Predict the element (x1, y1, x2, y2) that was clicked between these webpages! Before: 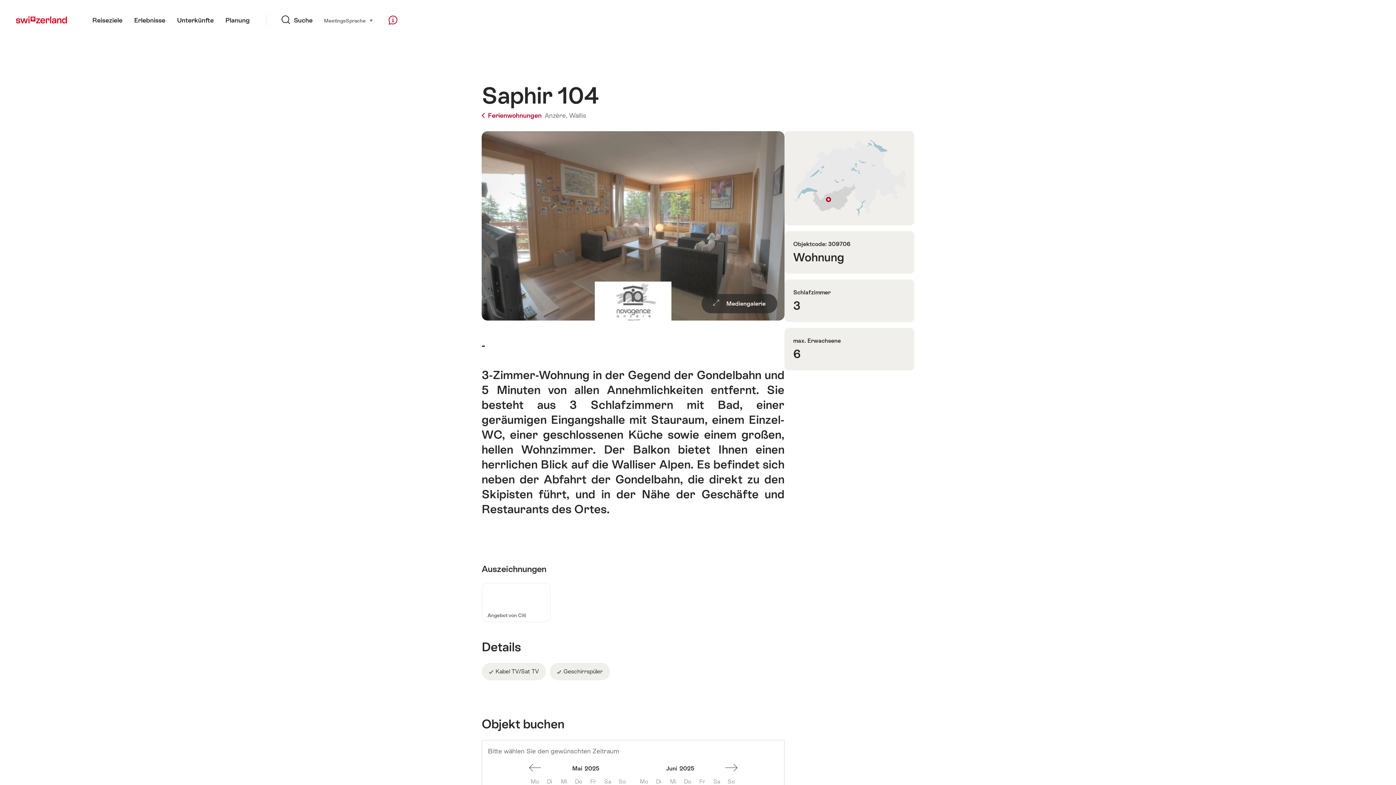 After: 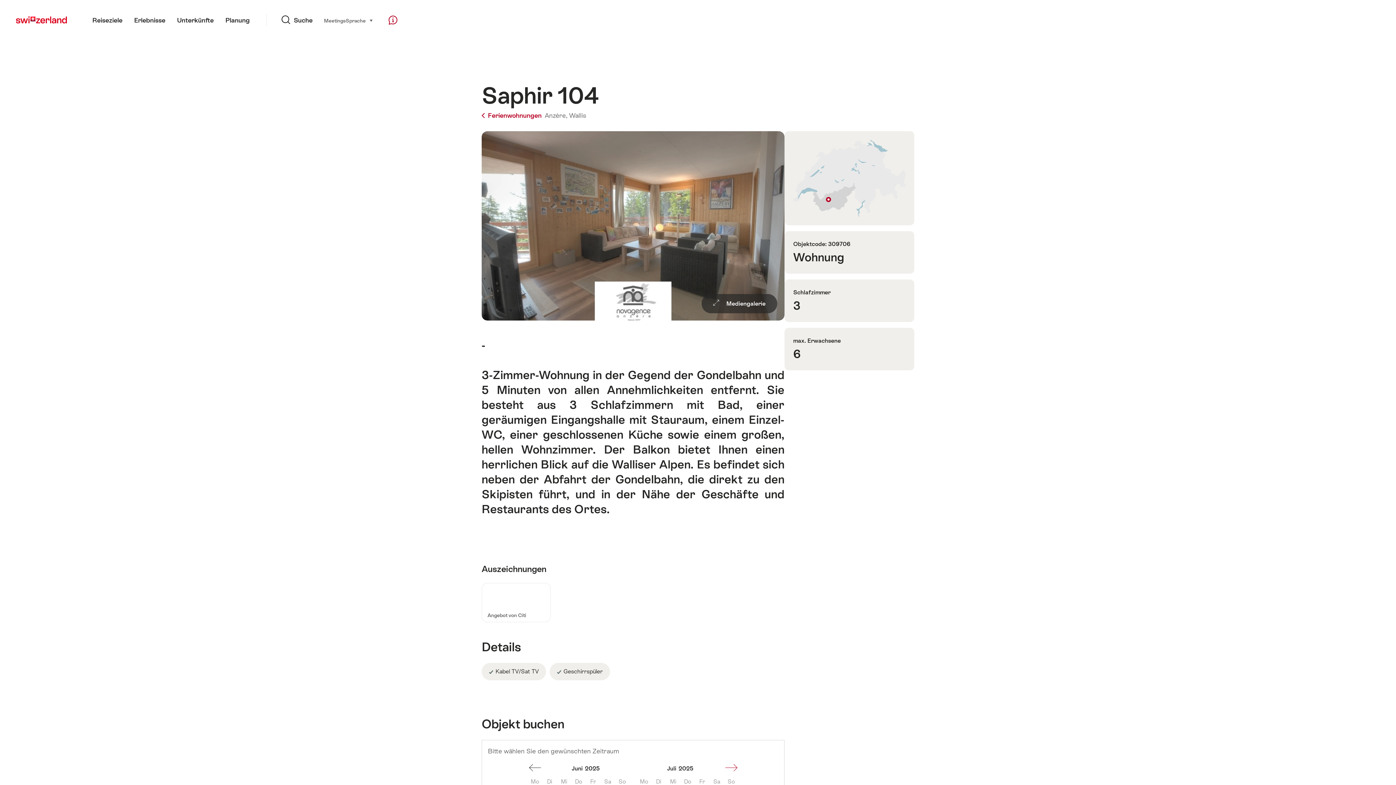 Action: label: einen Monat vorwärts bbox: (724, 762, 738, 773)